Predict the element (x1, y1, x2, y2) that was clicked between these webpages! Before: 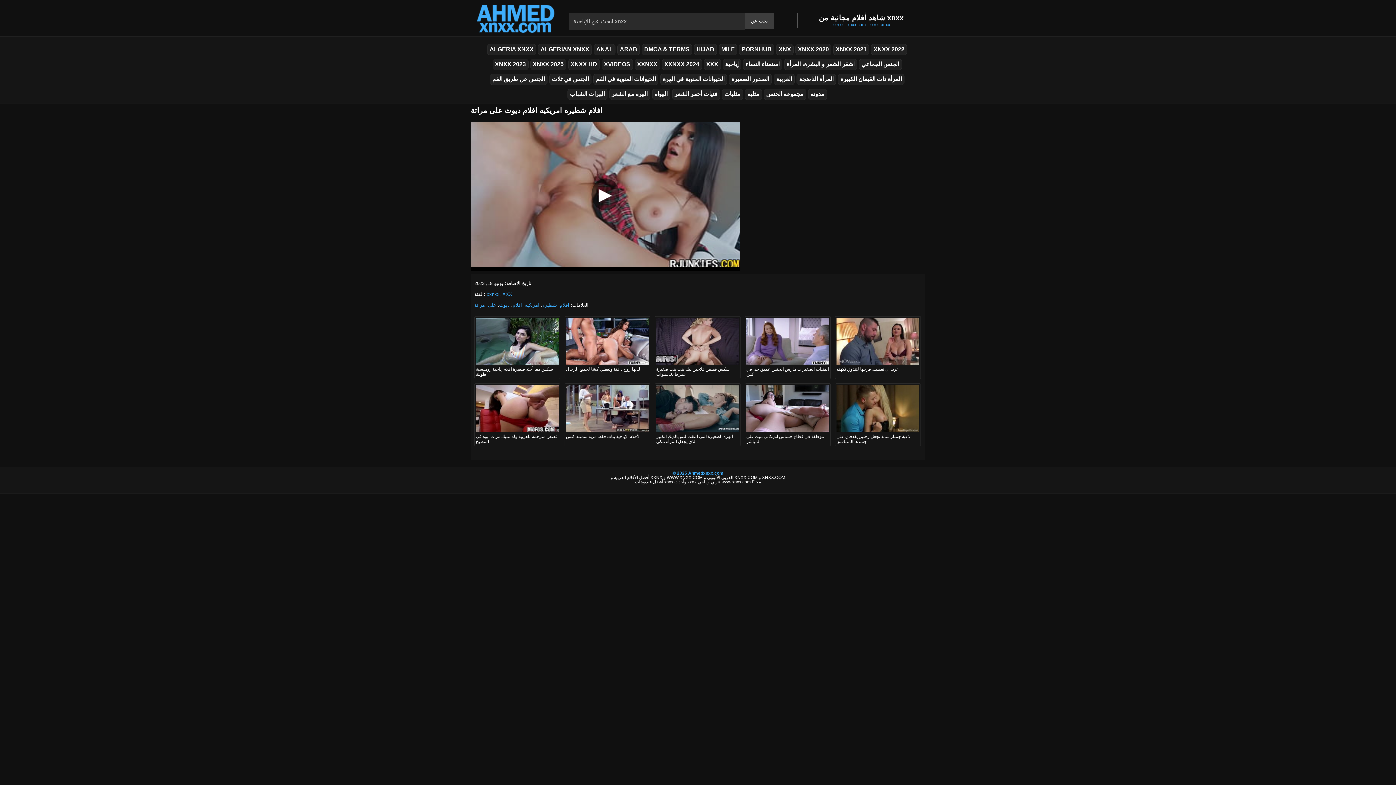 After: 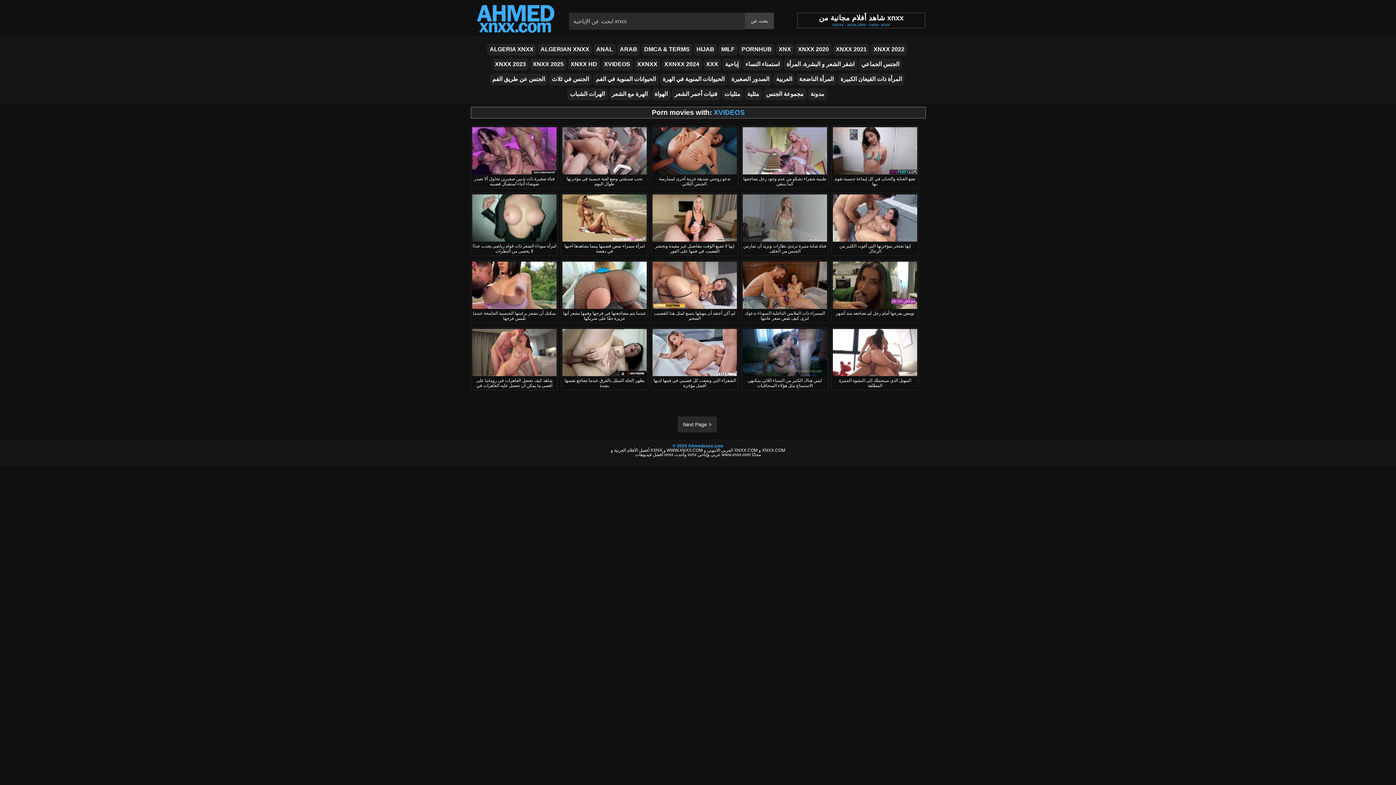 Action: label: XVIDEOS bbox: (601, 58, 632, 70)